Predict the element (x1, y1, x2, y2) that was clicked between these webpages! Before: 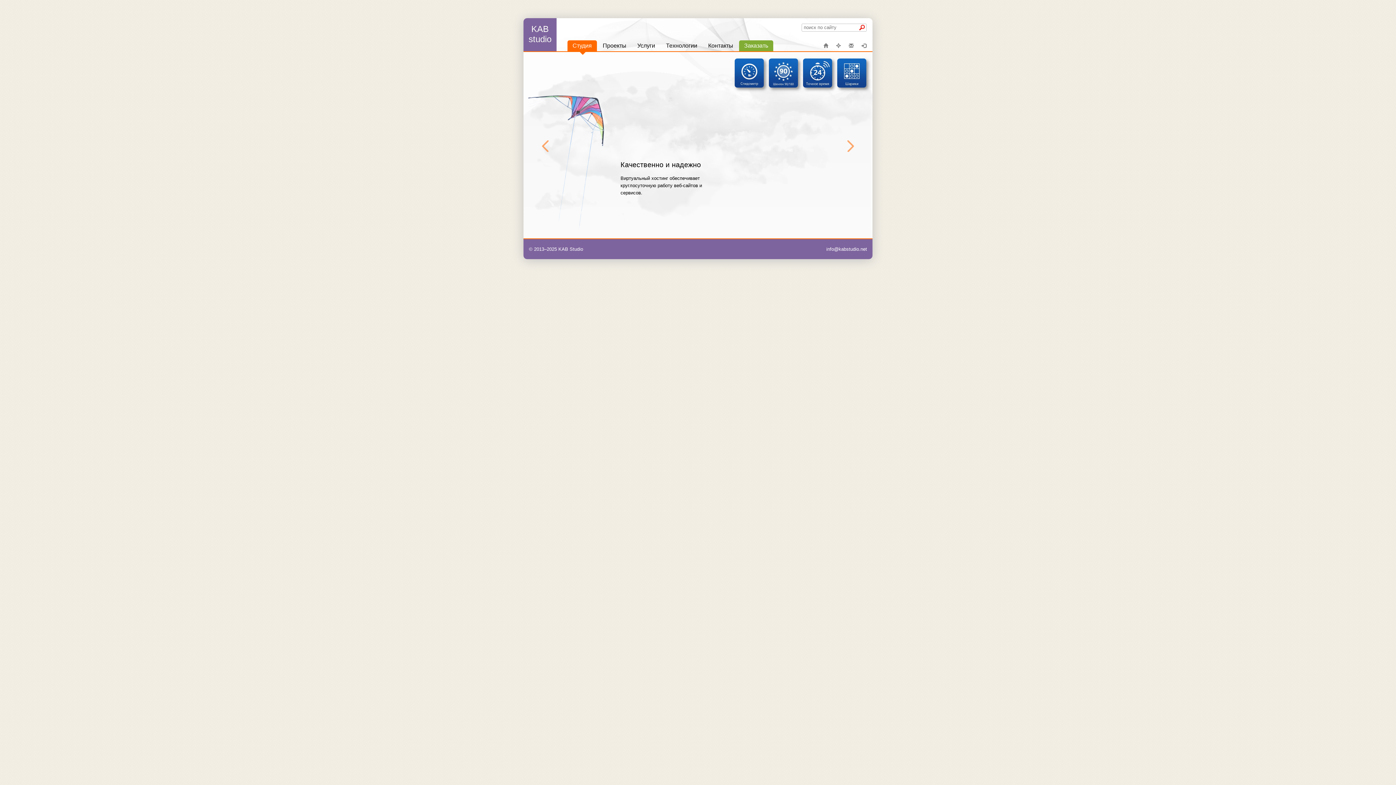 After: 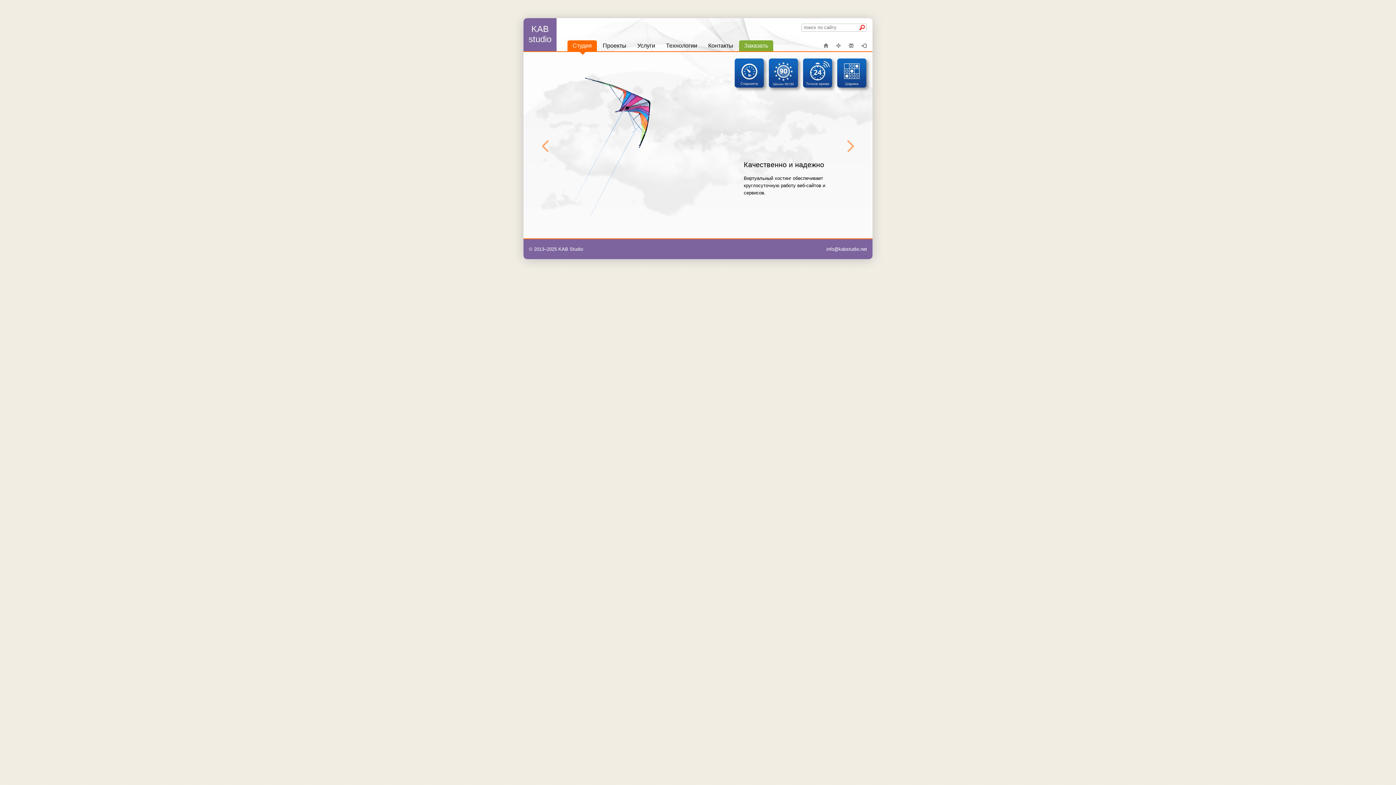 Action: bbox: (567, 40, 597, 51) label: Студия